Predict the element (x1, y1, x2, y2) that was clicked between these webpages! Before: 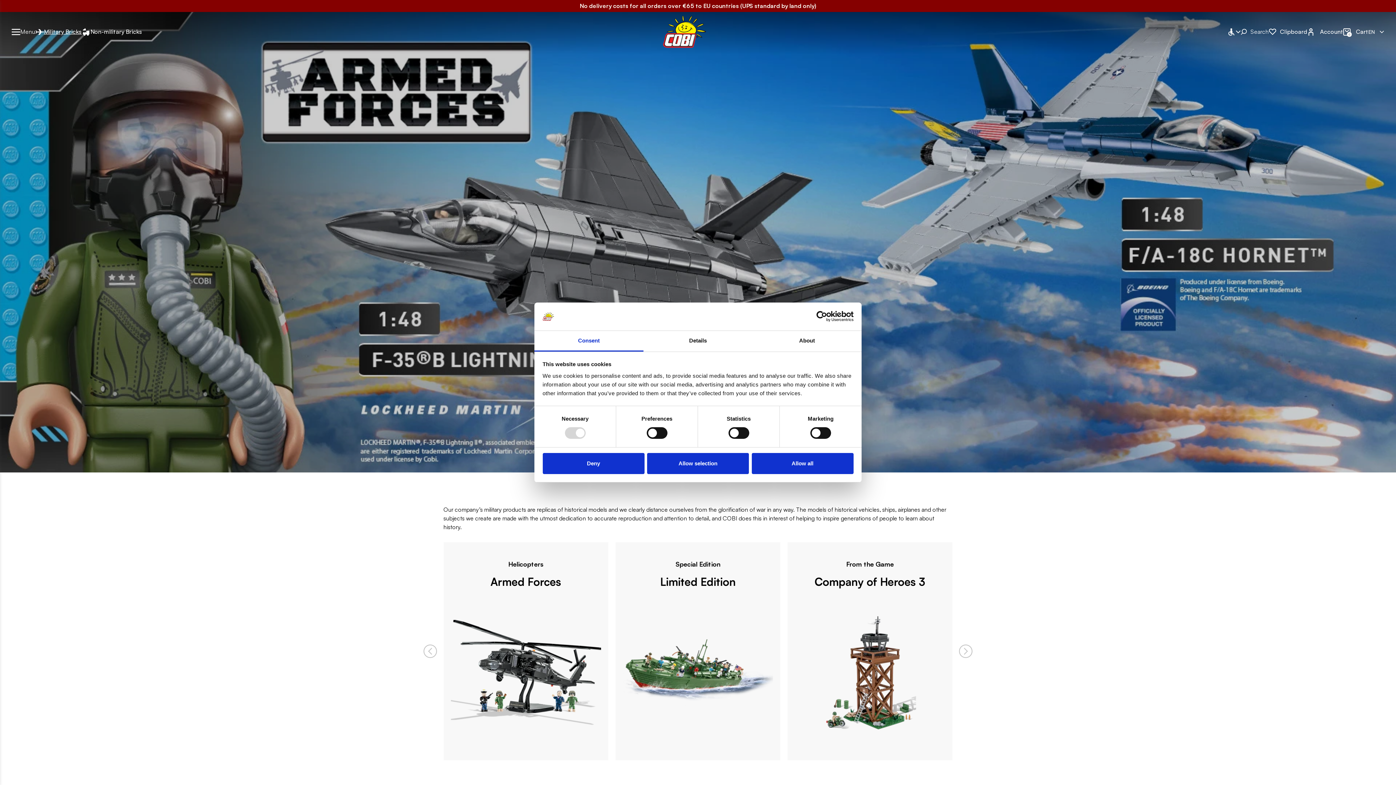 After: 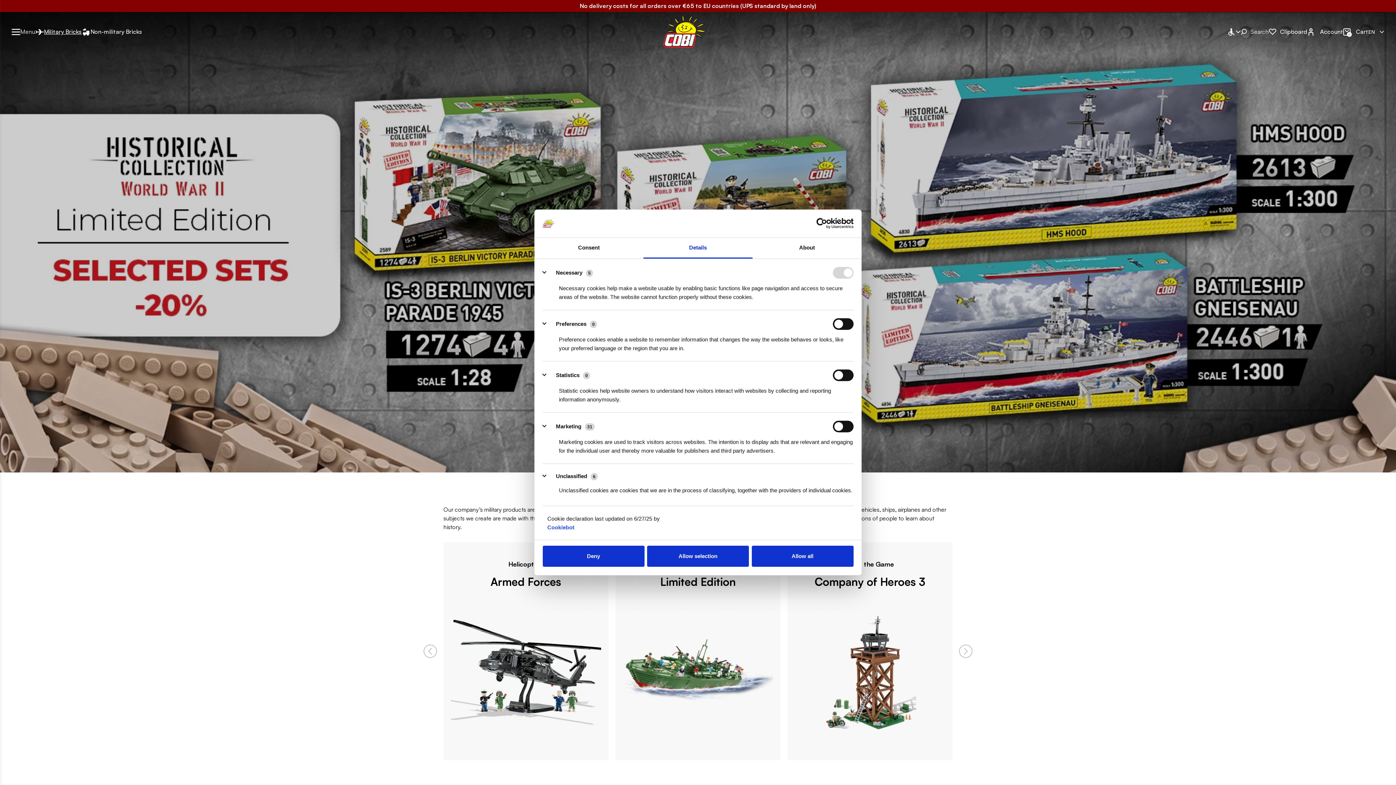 Action: label: Details bbox: (643, 331, 752, 351)